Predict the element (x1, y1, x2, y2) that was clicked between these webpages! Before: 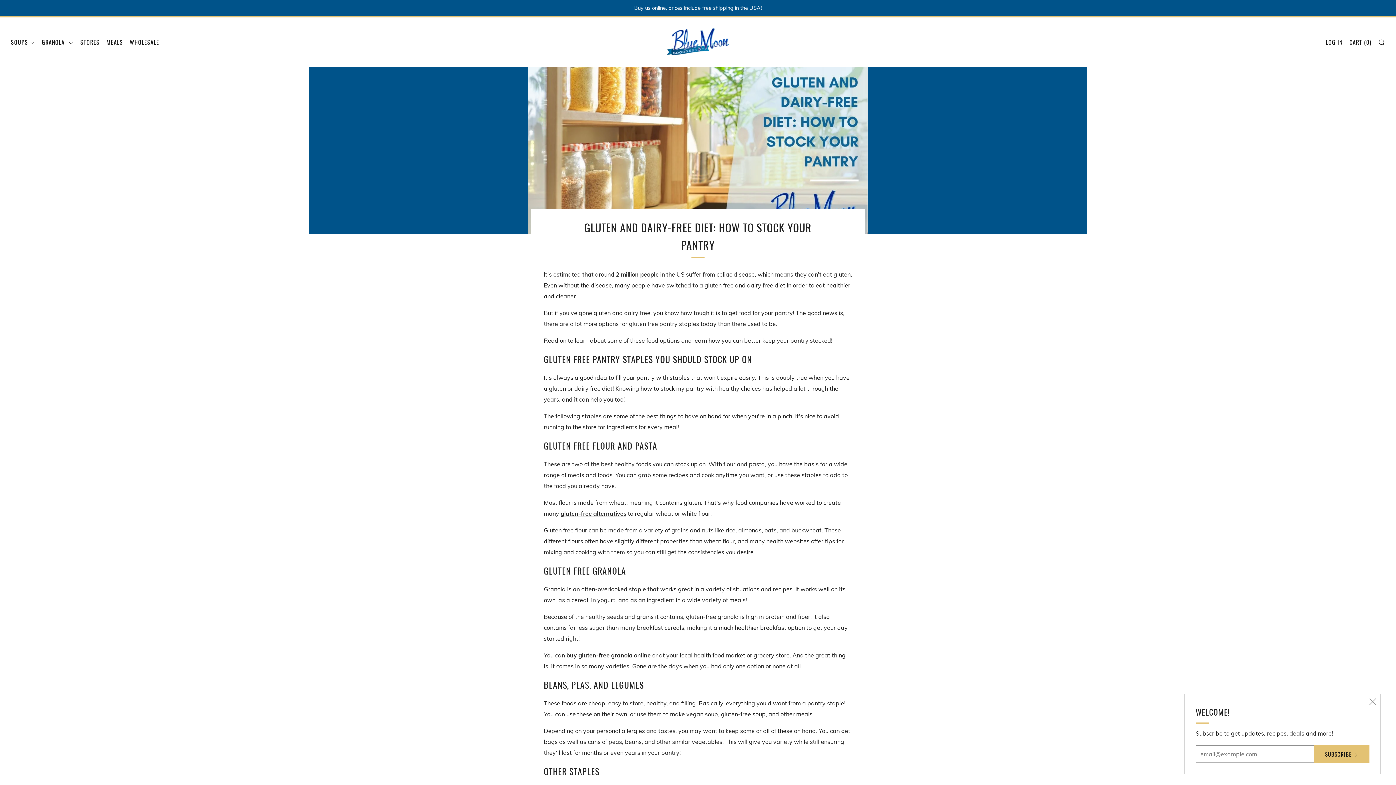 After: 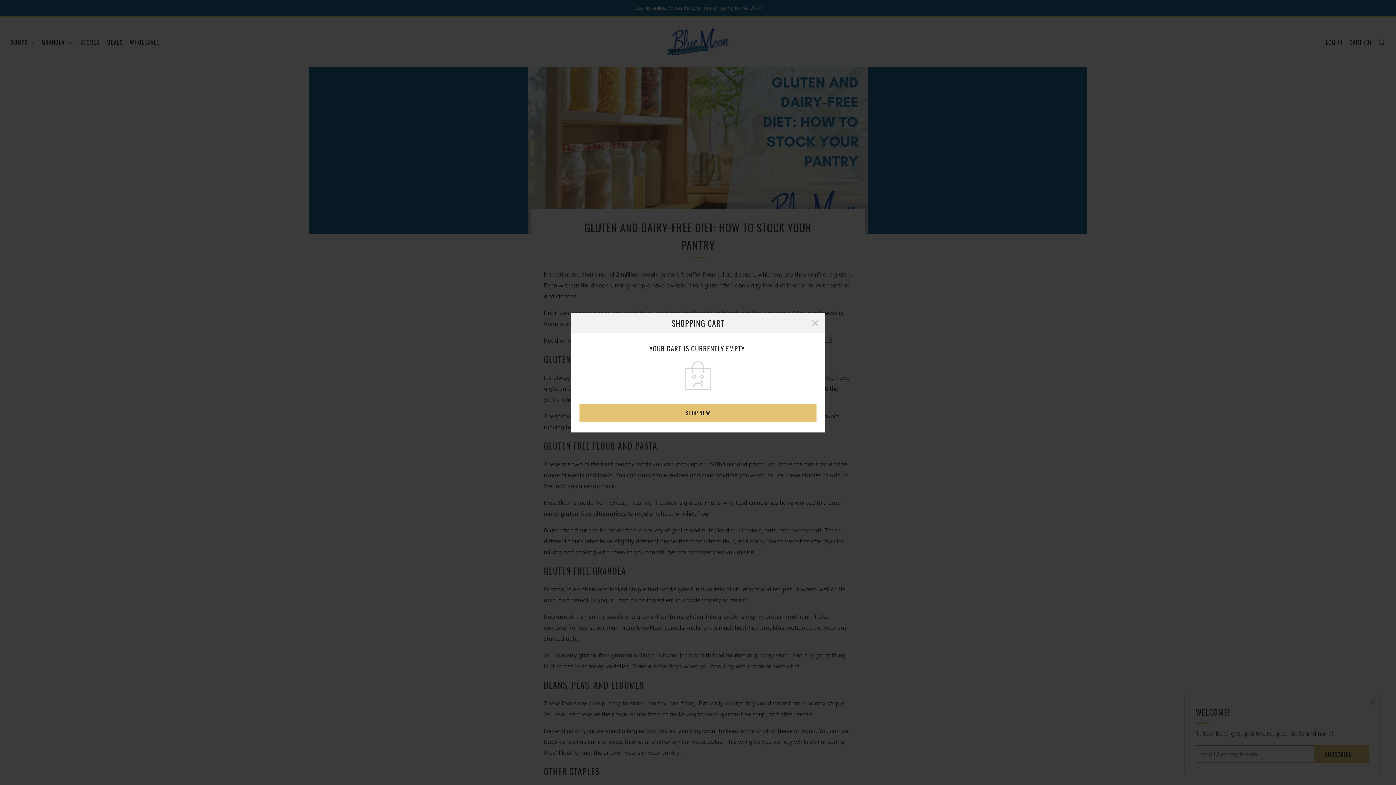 Action: bbox: (1349, 36, 1371, 48) label: CART (0)